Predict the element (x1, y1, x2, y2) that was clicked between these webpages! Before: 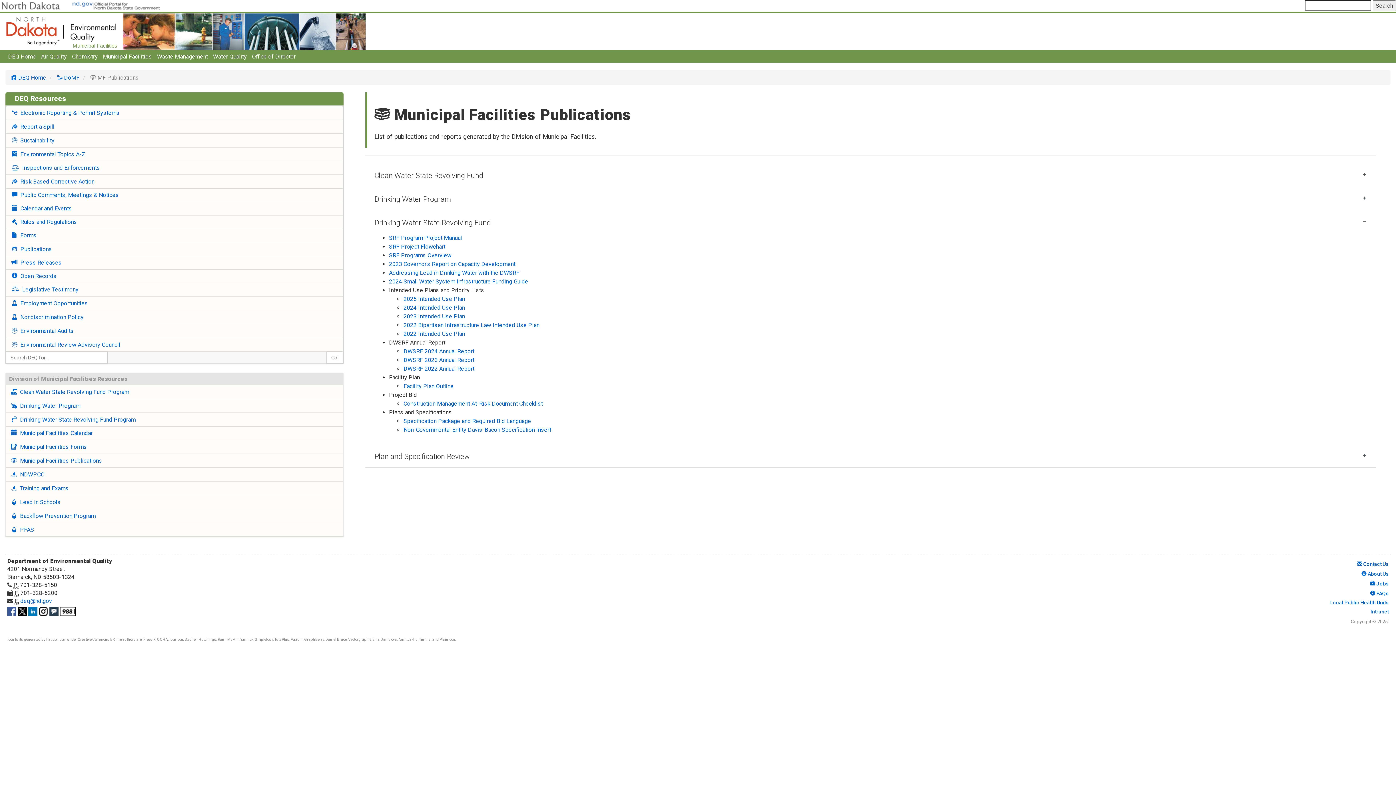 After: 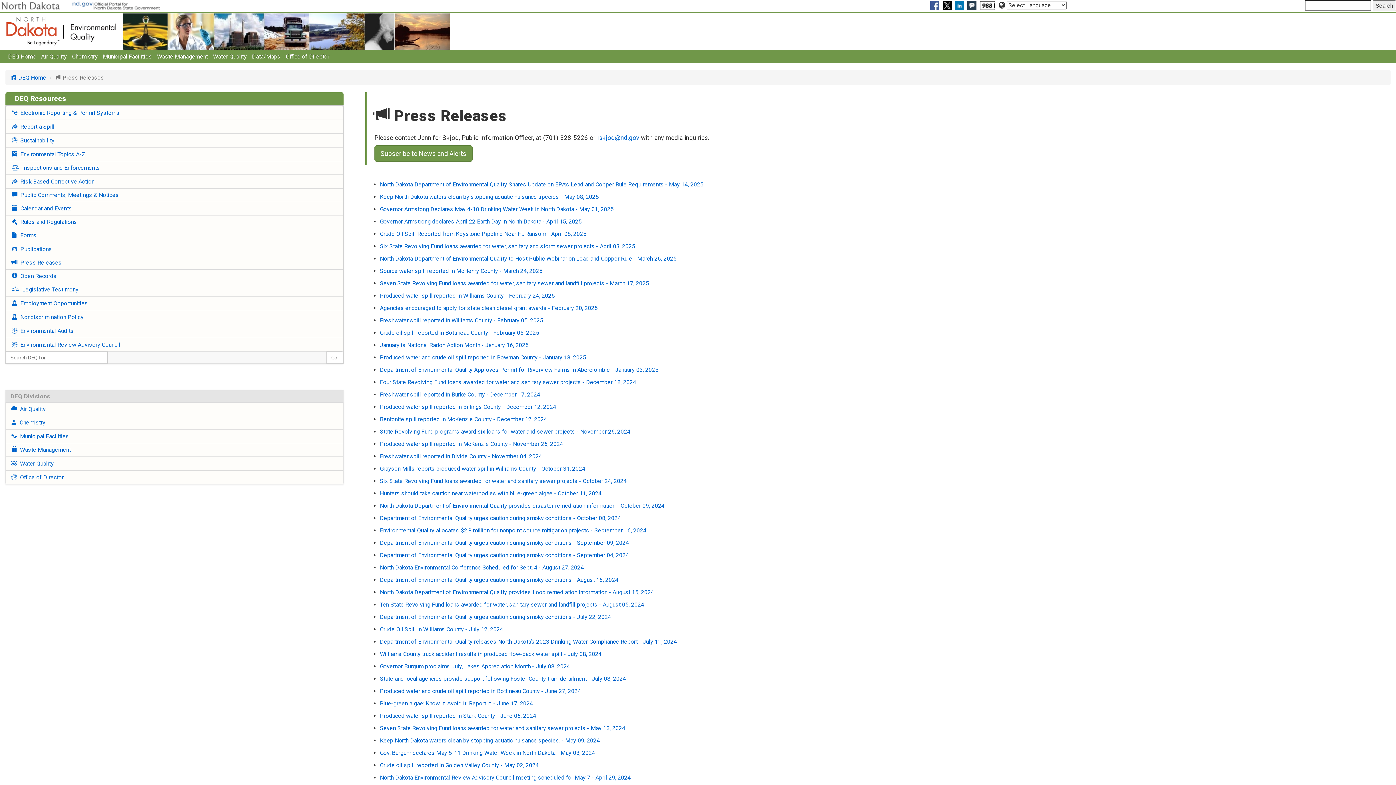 Action: bbox: (5, 256, 343, 269) label:   Press Releases